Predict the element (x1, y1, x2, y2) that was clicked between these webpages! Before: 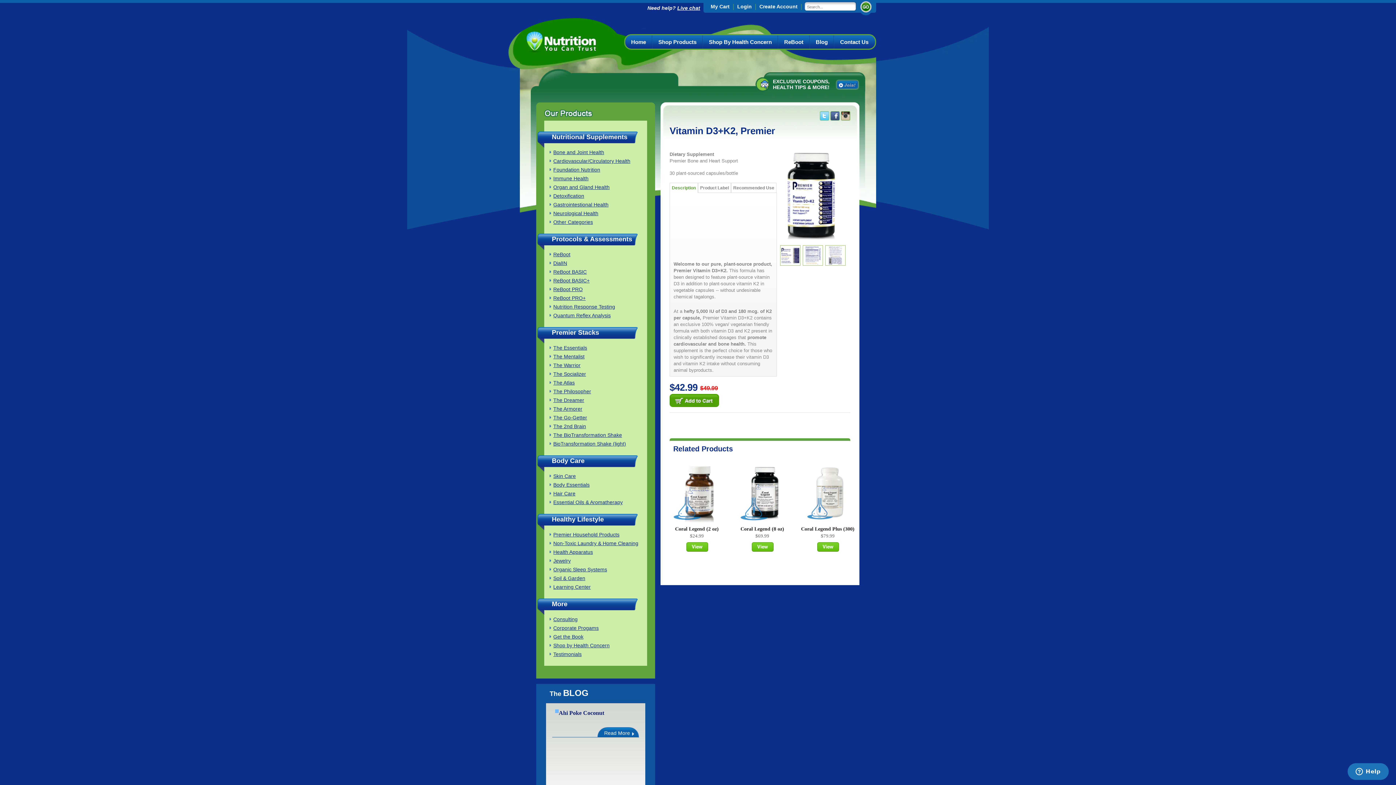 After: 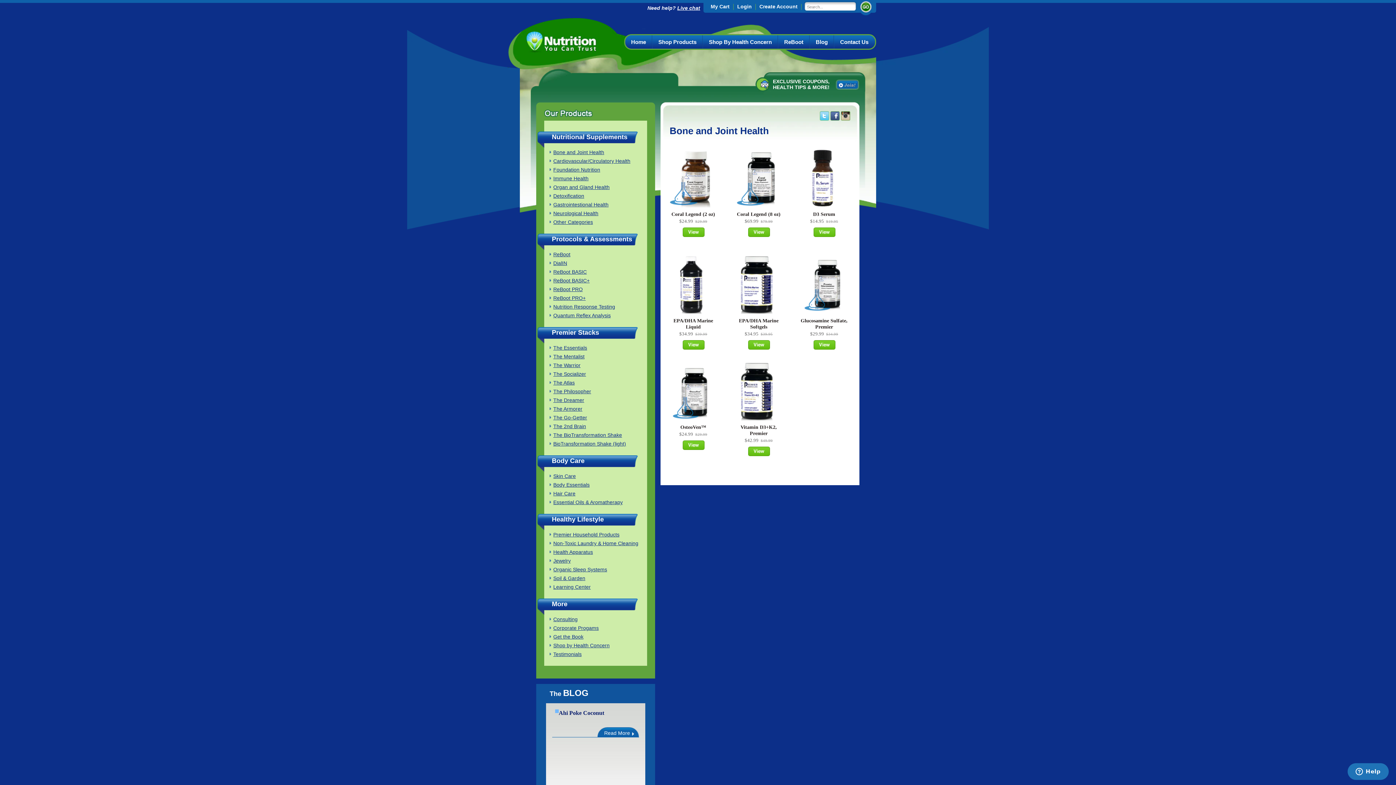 Action: label: Bone and Joint Health bbox: (553, 149, 604, 155)